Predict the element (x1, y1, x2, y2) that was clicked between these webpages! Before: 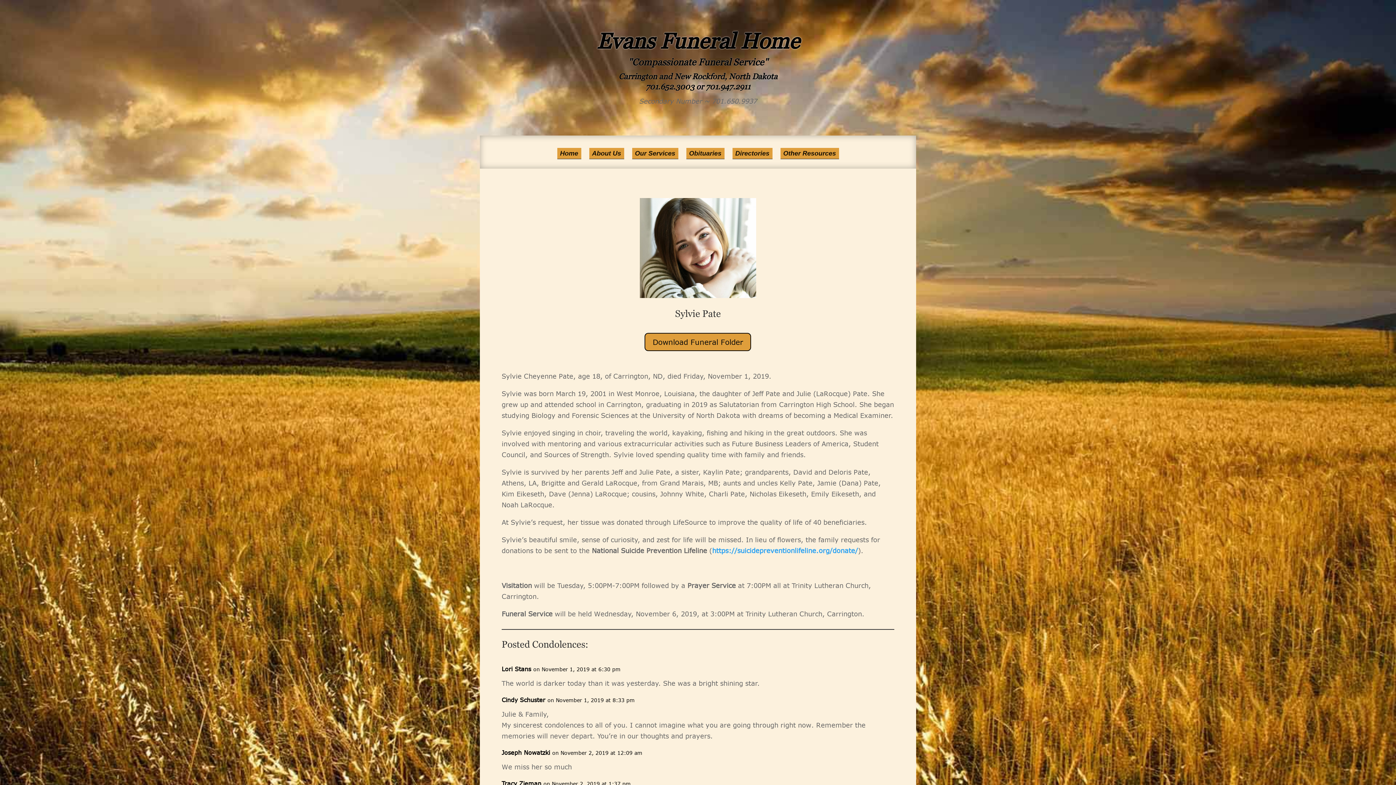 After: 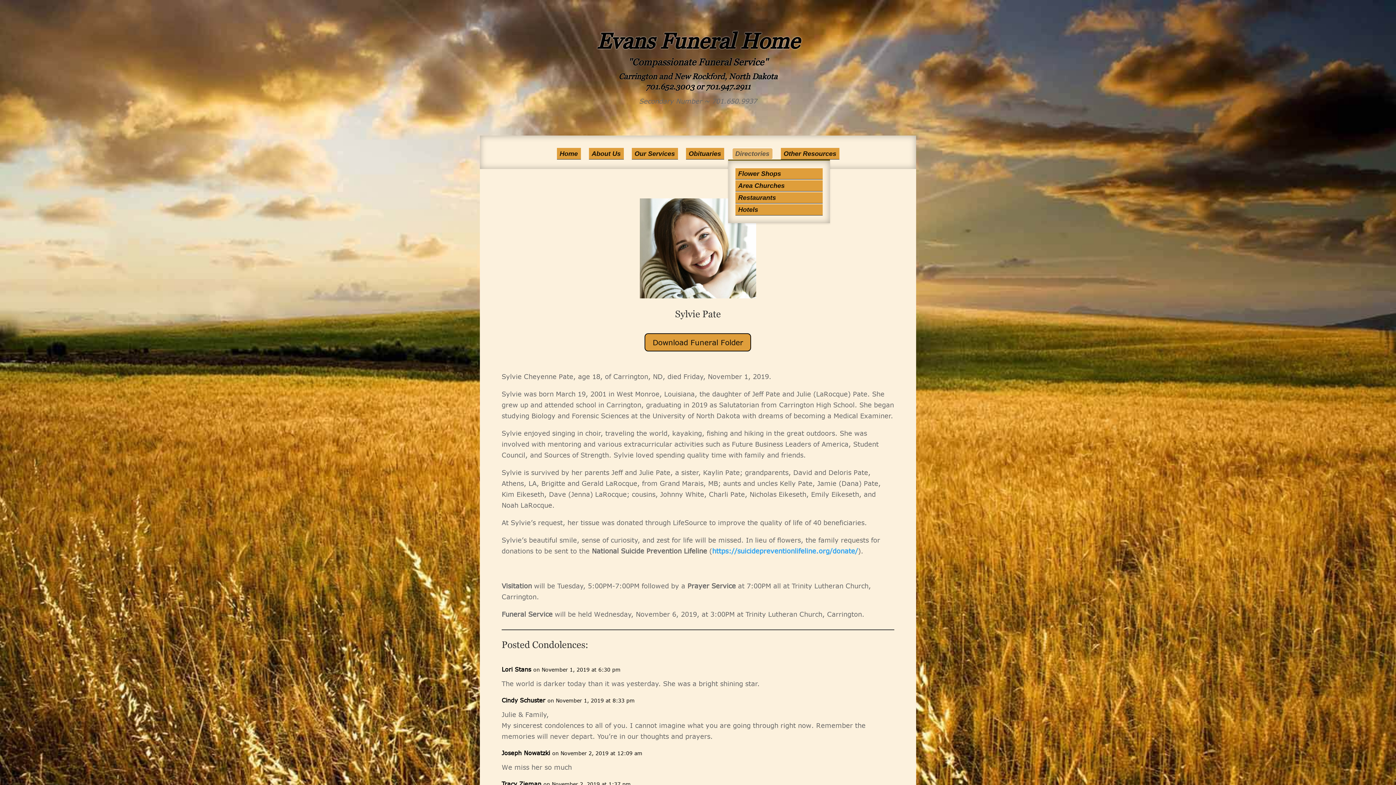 Action: label: Directories bbox: (732, 148, 772, 159)